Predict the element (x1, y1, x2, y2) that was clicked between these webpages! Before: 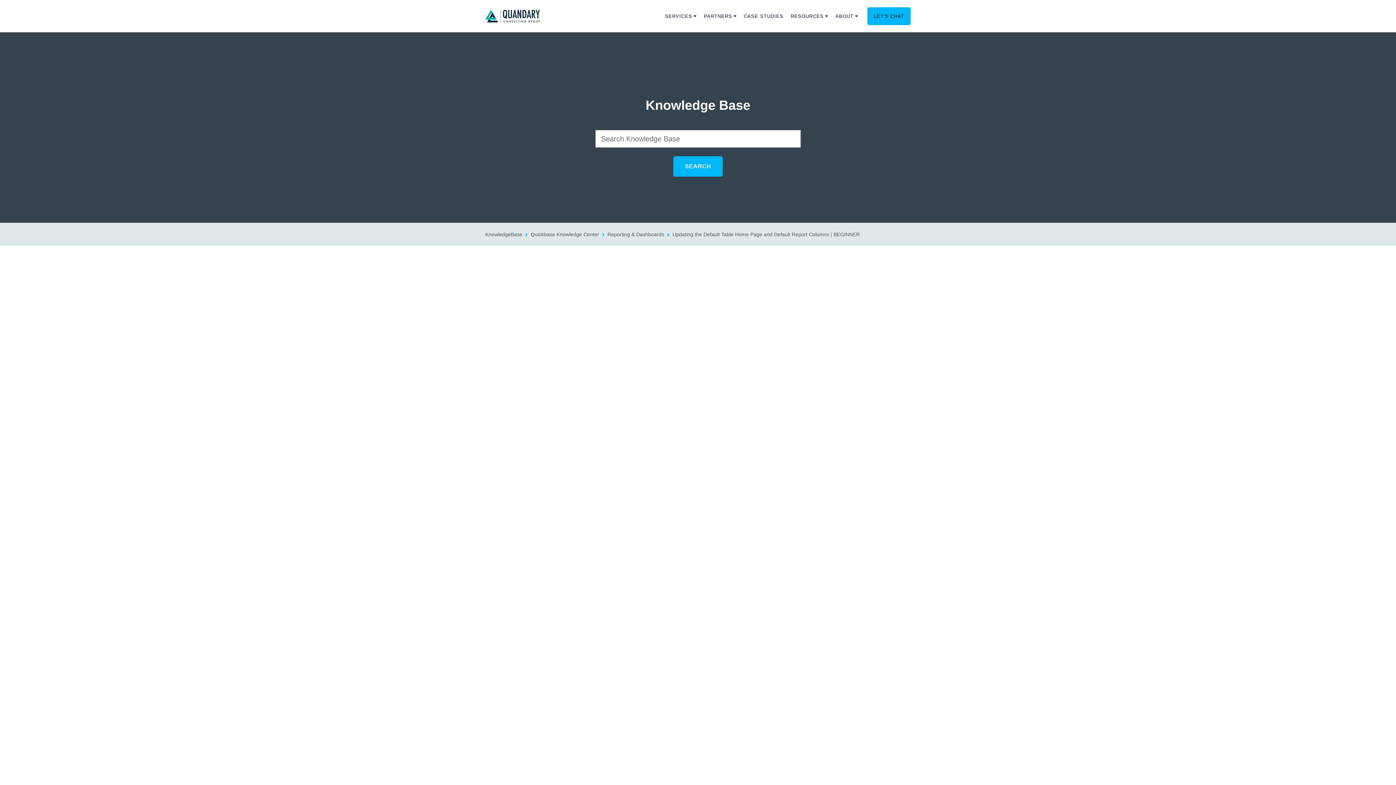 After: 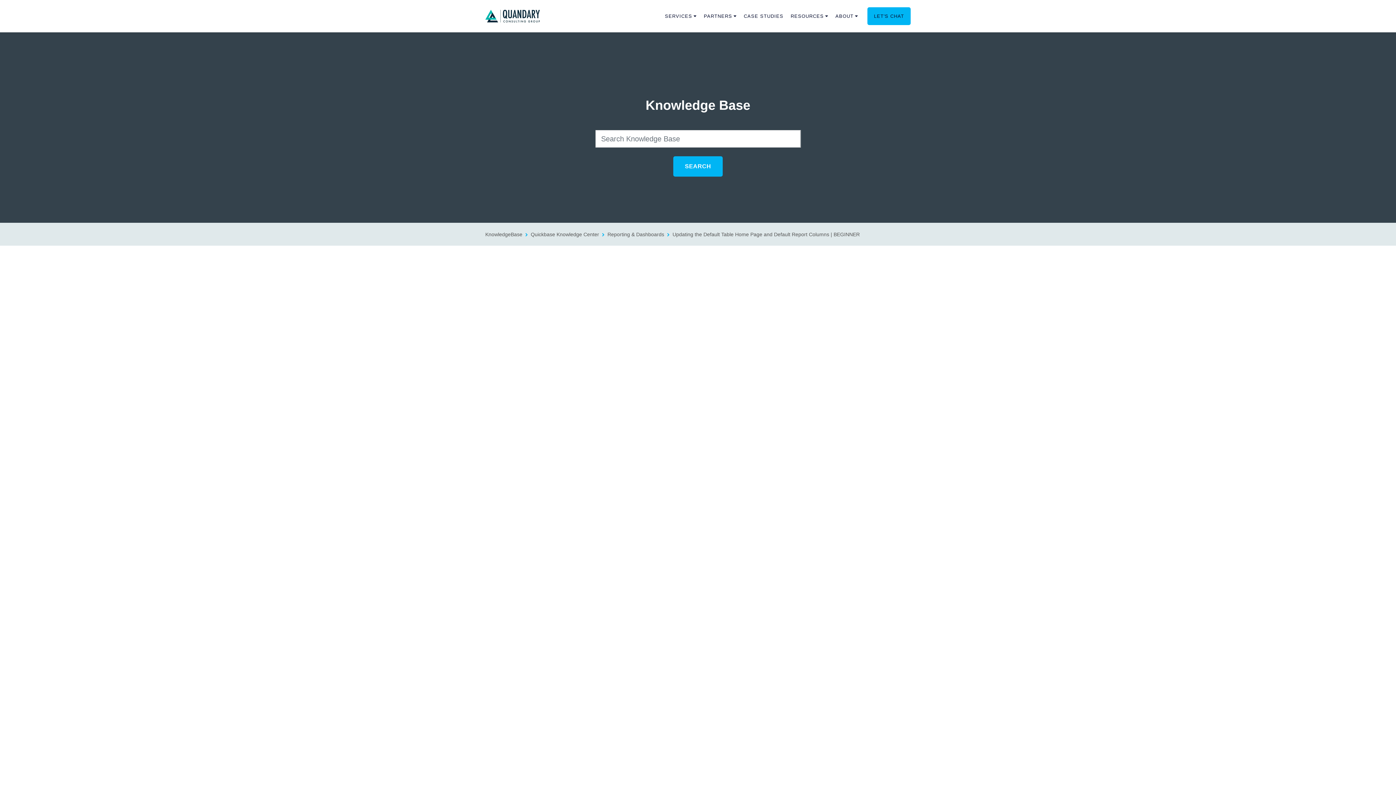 Action: label: PARTNERS bbox: (700, 2, 740, 29)